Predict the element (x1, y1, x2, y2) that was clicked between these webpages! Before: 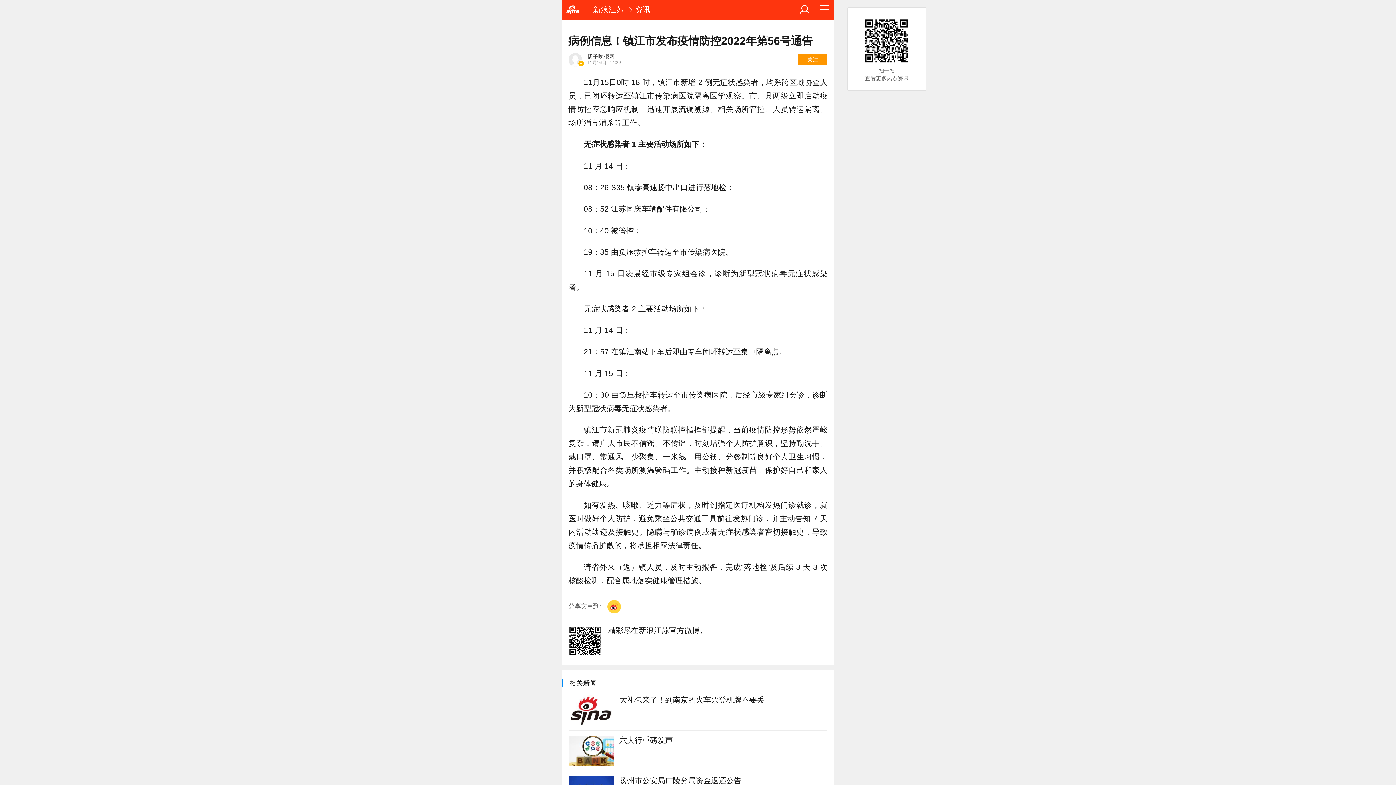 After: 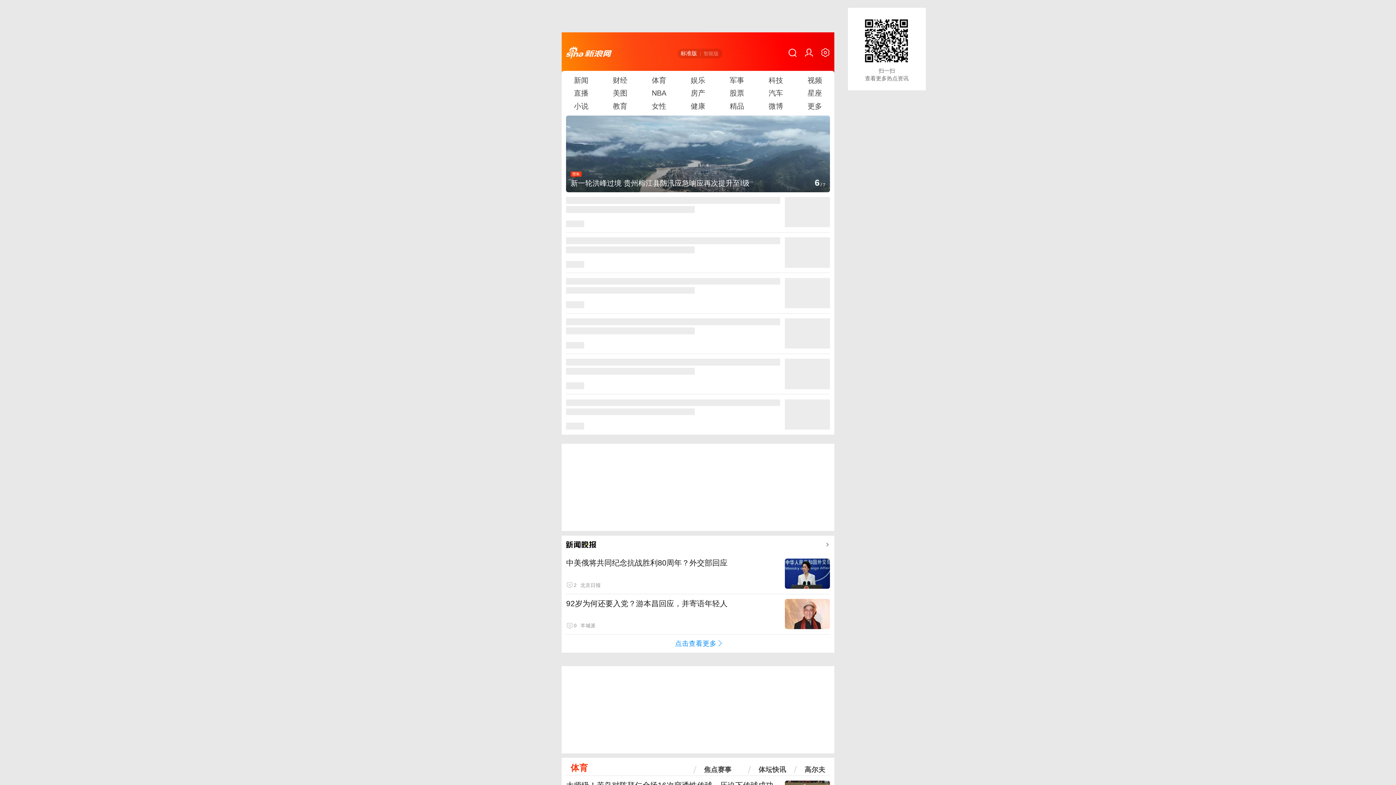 Action: bbox: (566, 3, 584, 16)